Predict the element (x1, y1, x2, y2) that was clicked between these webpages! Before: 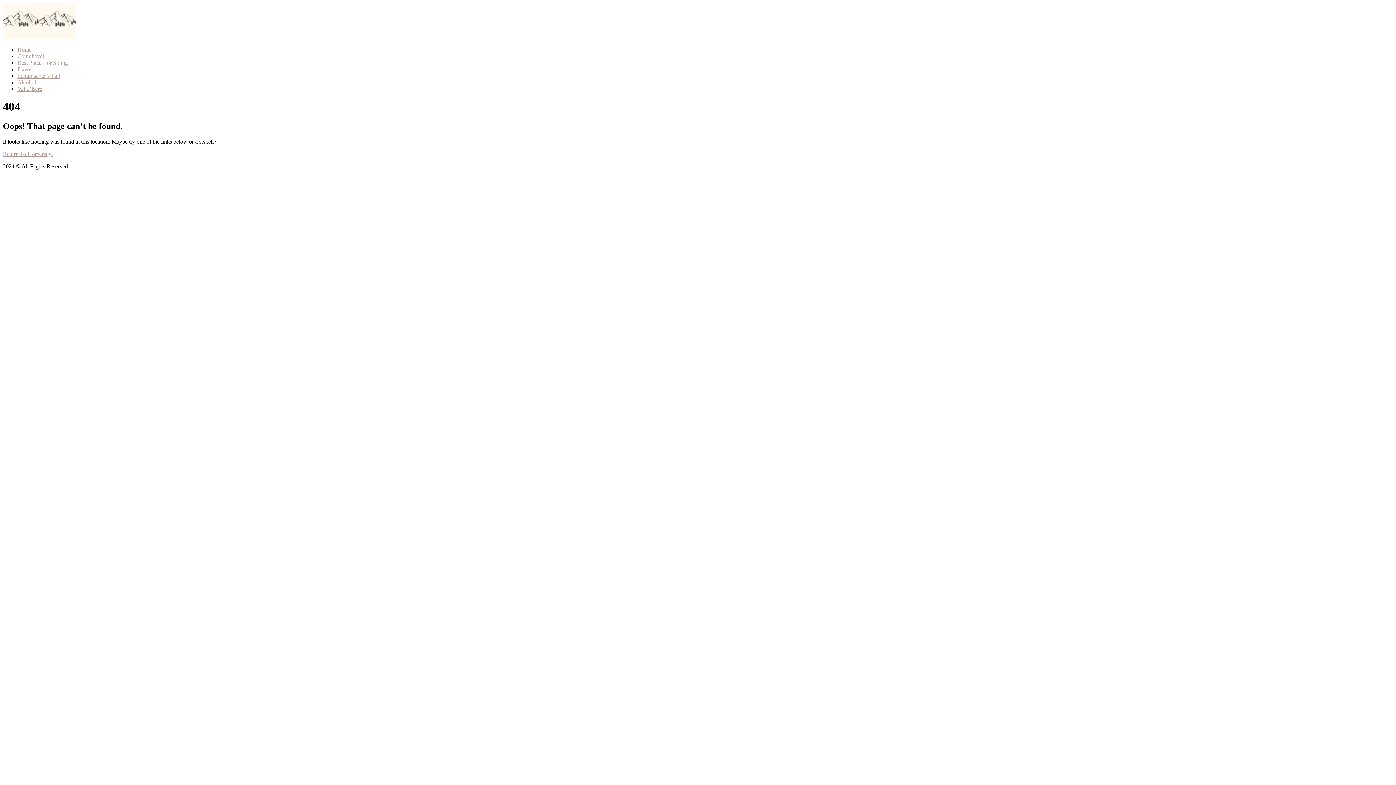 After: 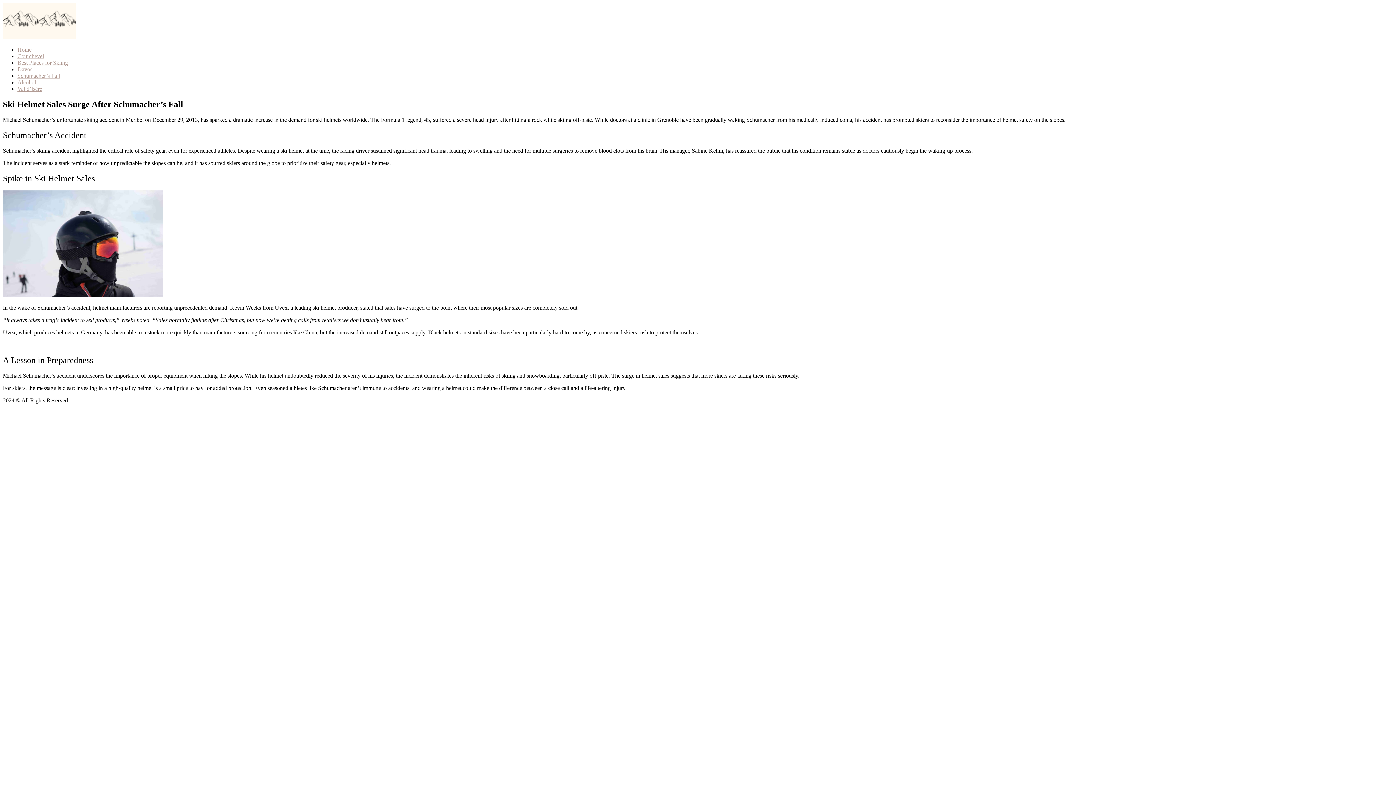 Action: bbox: (17, 72, 60, 78) label: Schumacher’s Fall